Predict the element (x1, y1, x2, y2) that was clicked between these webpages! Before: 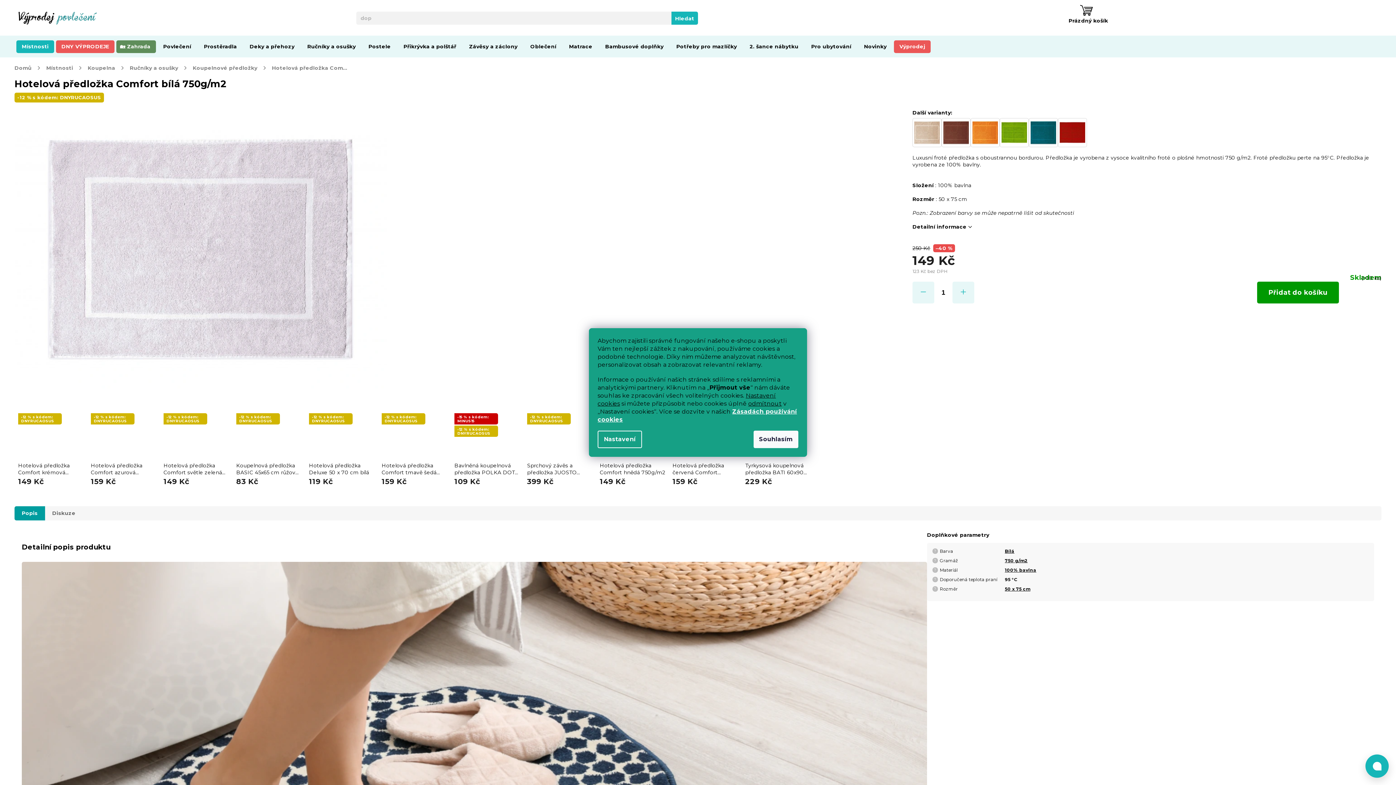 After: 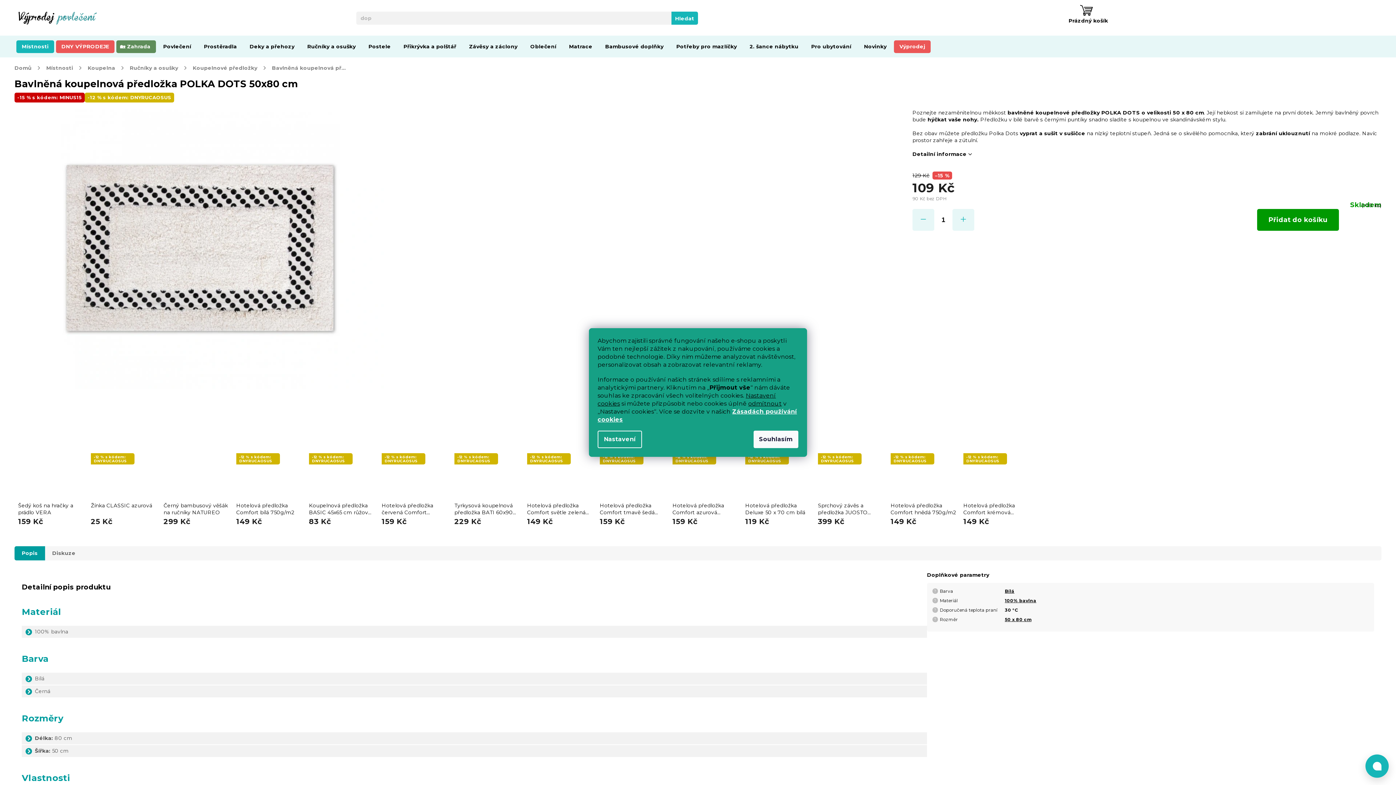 Action: bbox: (454, 462, 520, 476) label: Bavlněná koupelnová předložka POLKA DOTS 50x80 cm